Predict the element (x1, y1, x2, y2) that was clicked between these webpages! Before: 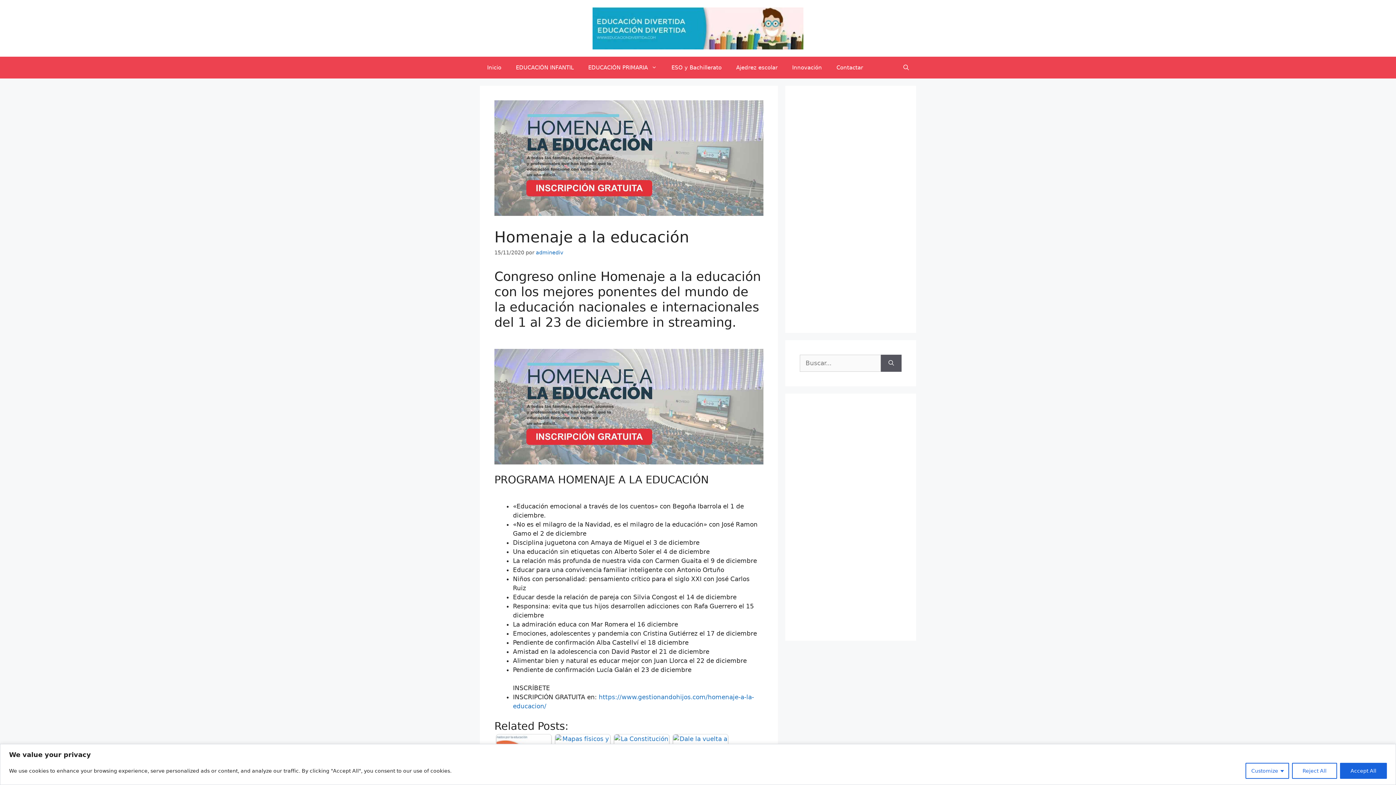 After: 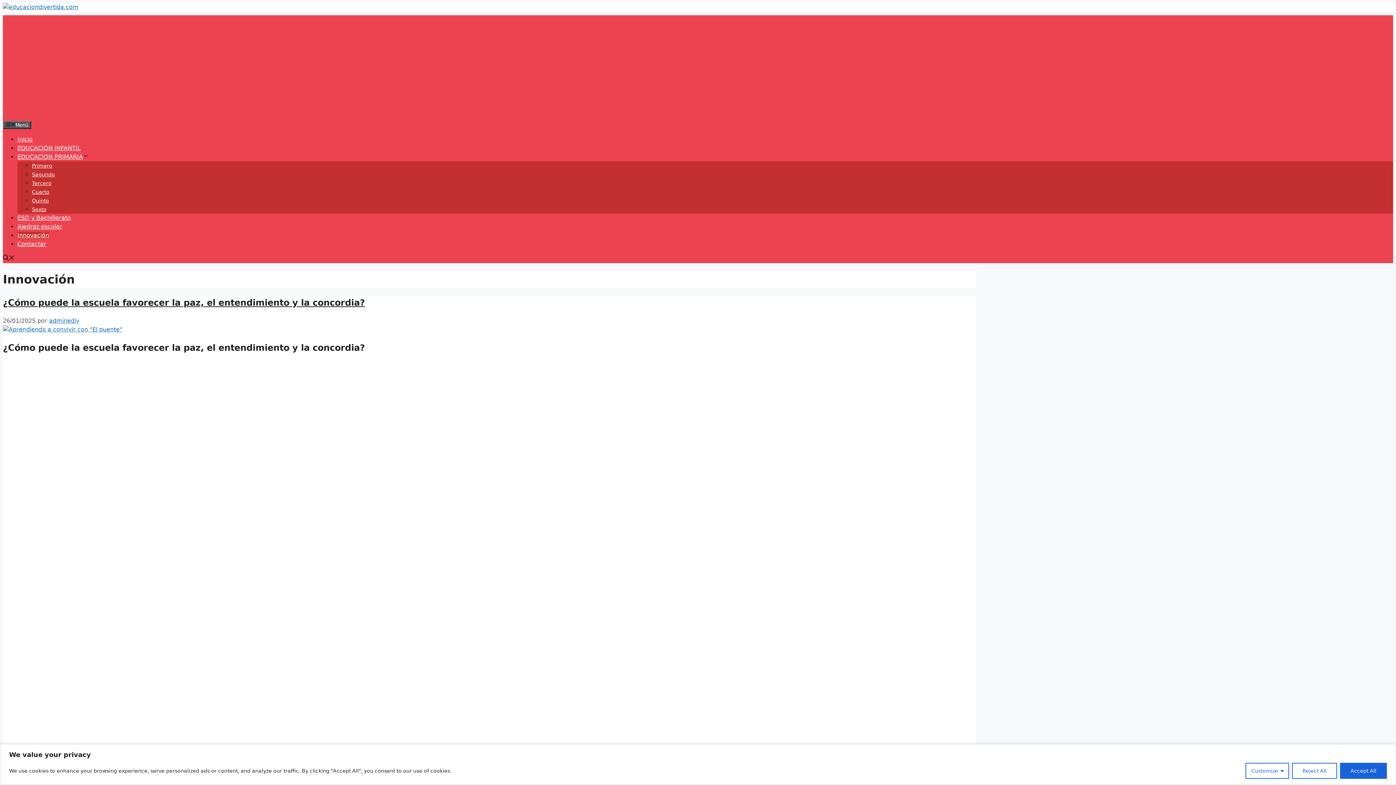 Action: label: Innovación bbox: (785, 56, 829, 78)